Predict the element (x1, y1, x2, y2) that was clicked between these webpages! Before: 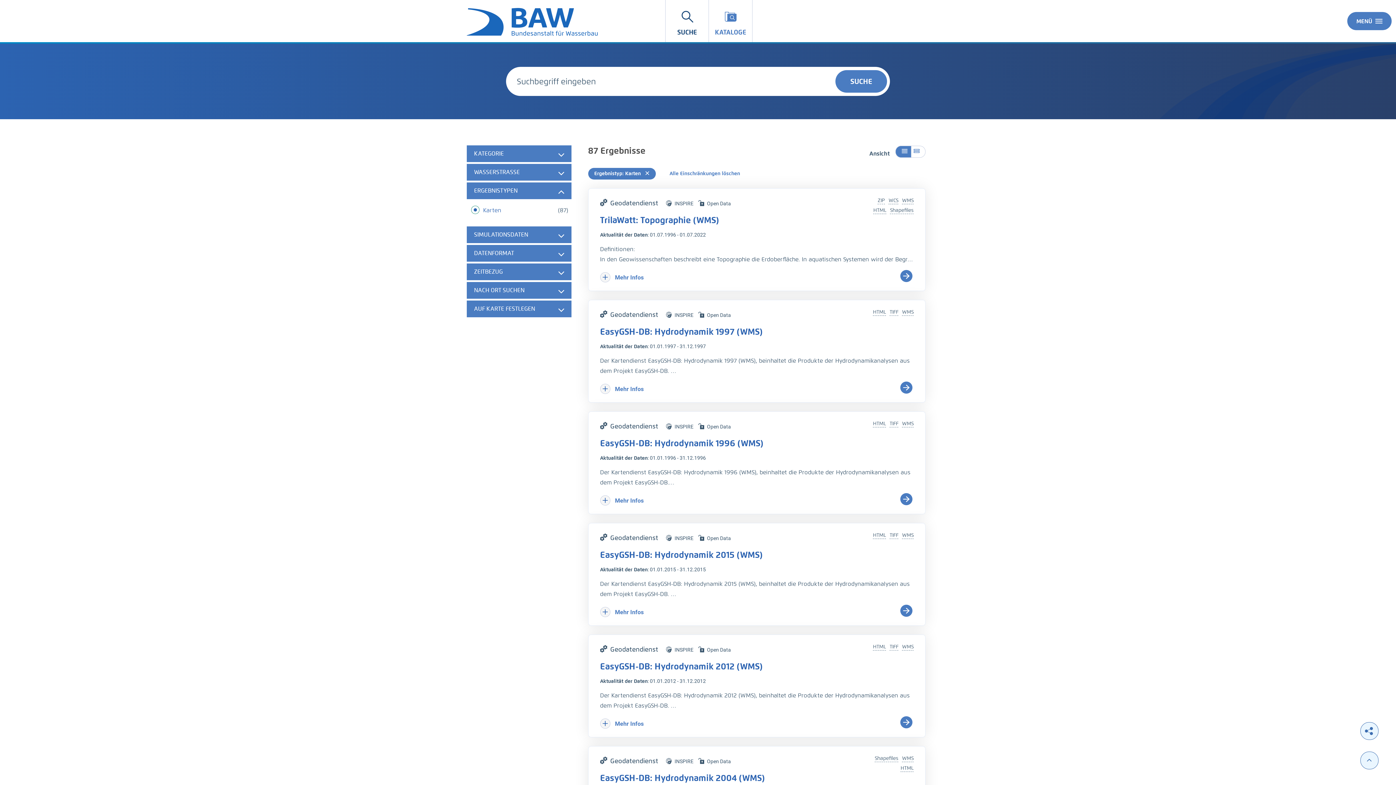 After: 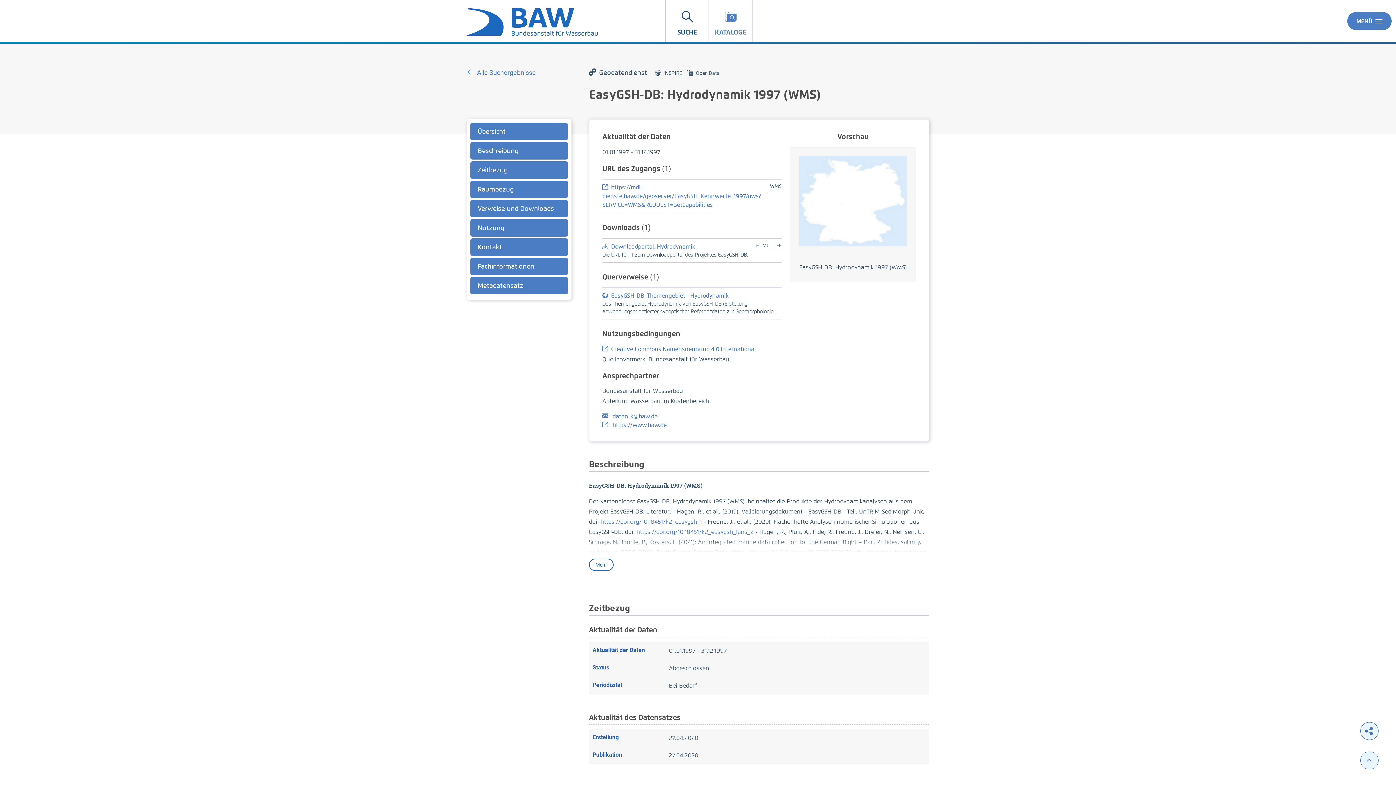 Action: label: EasyGSH-DB: Hydrodynamik 1997 (WMS) bbox: (600, 326, 913, 337)